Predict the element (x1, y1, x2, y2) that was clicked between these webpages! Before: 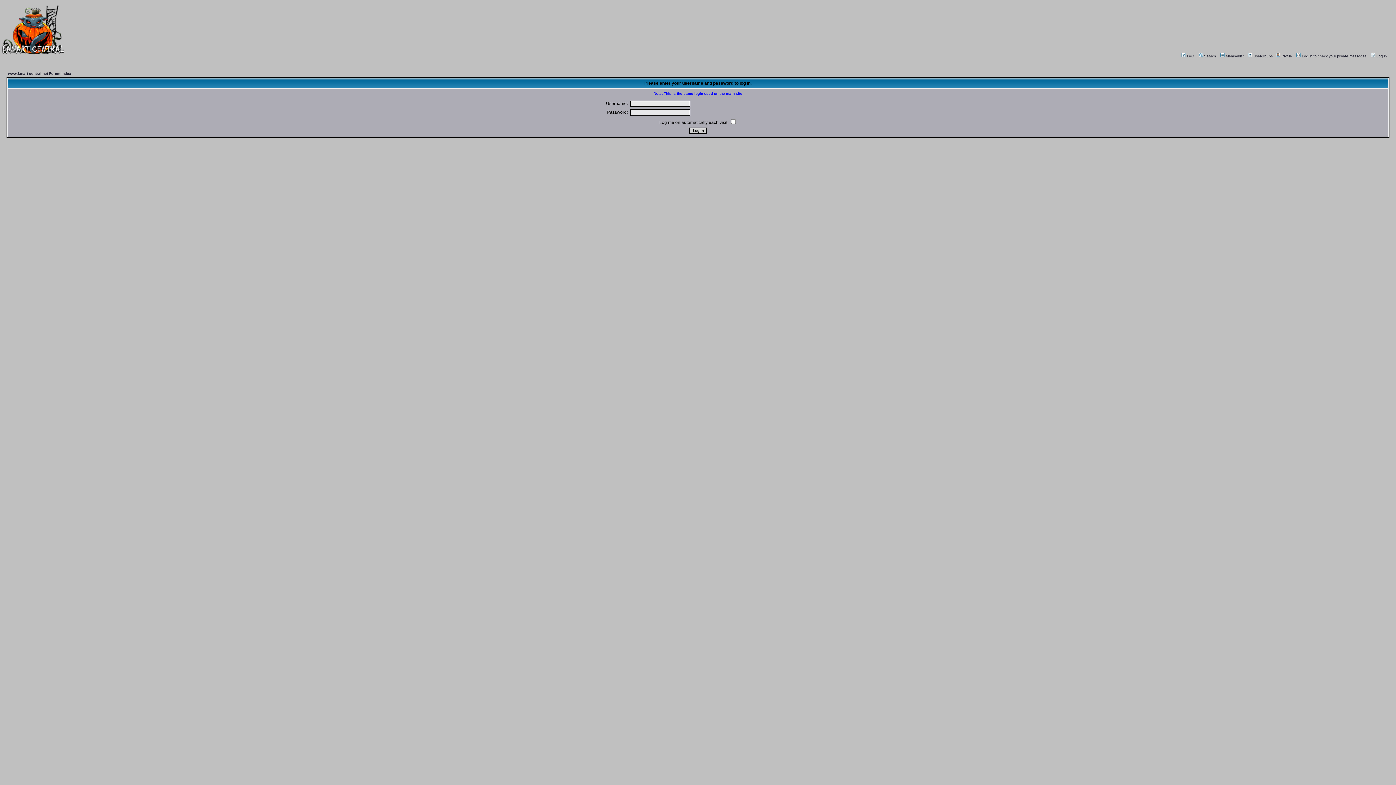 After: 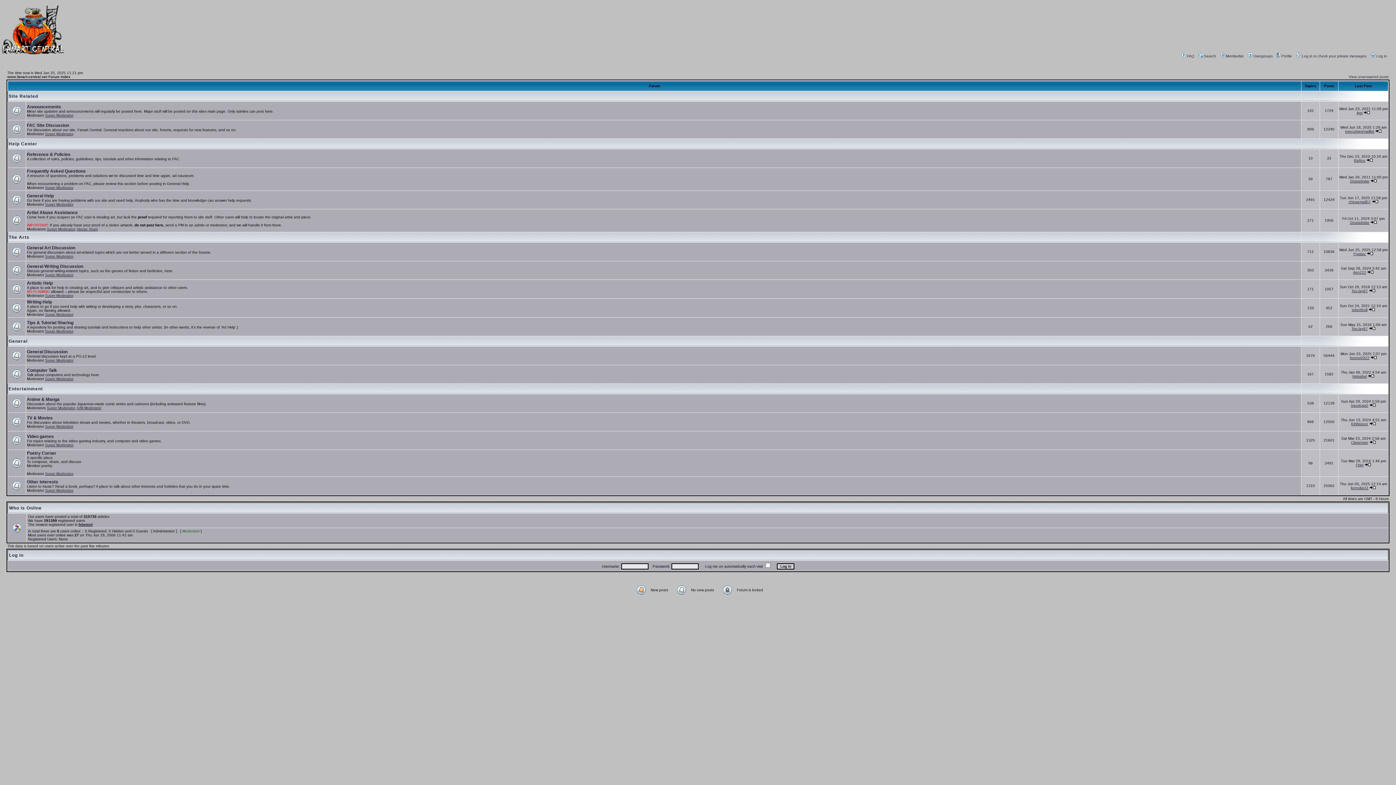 Action: bbox: (8, 71, 71, 75) label: www.fanart-central.net Forum Index